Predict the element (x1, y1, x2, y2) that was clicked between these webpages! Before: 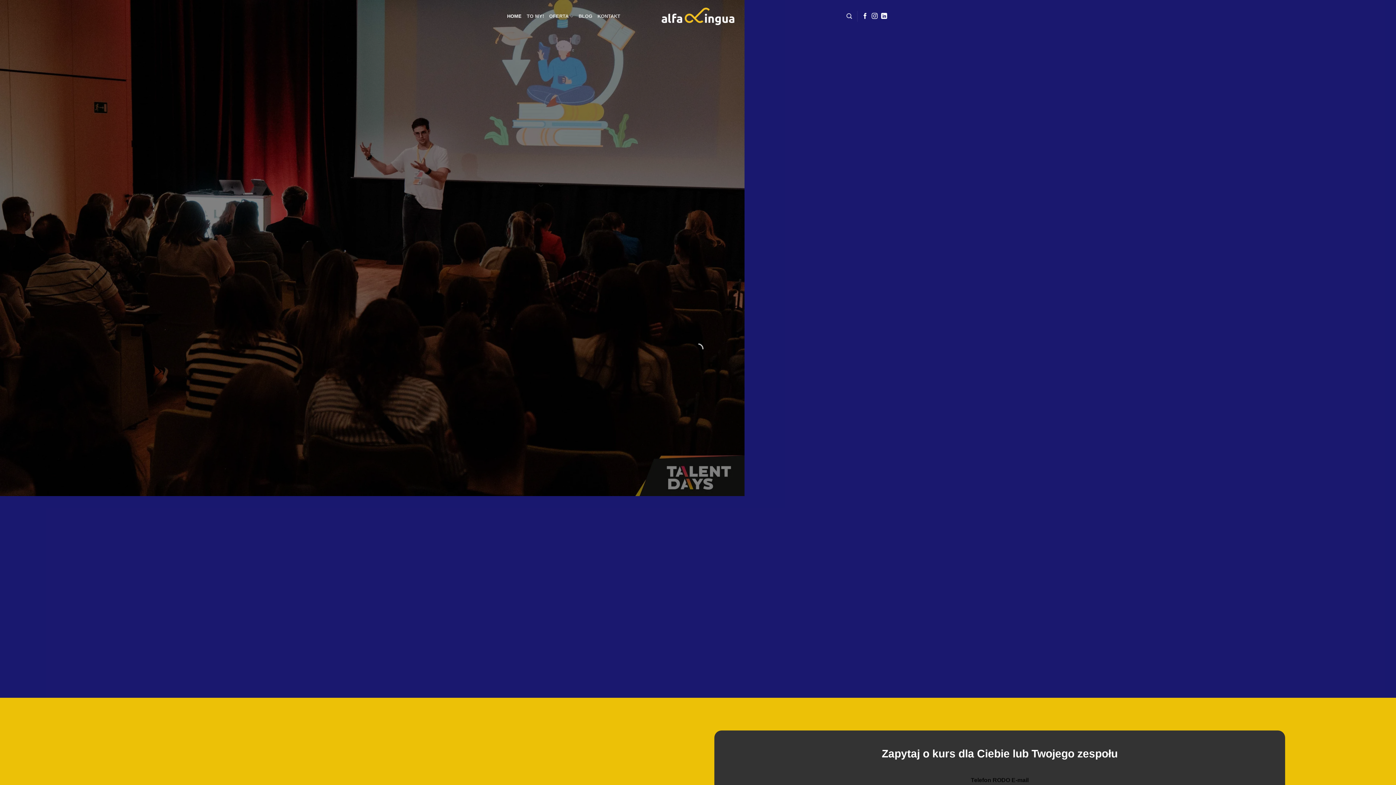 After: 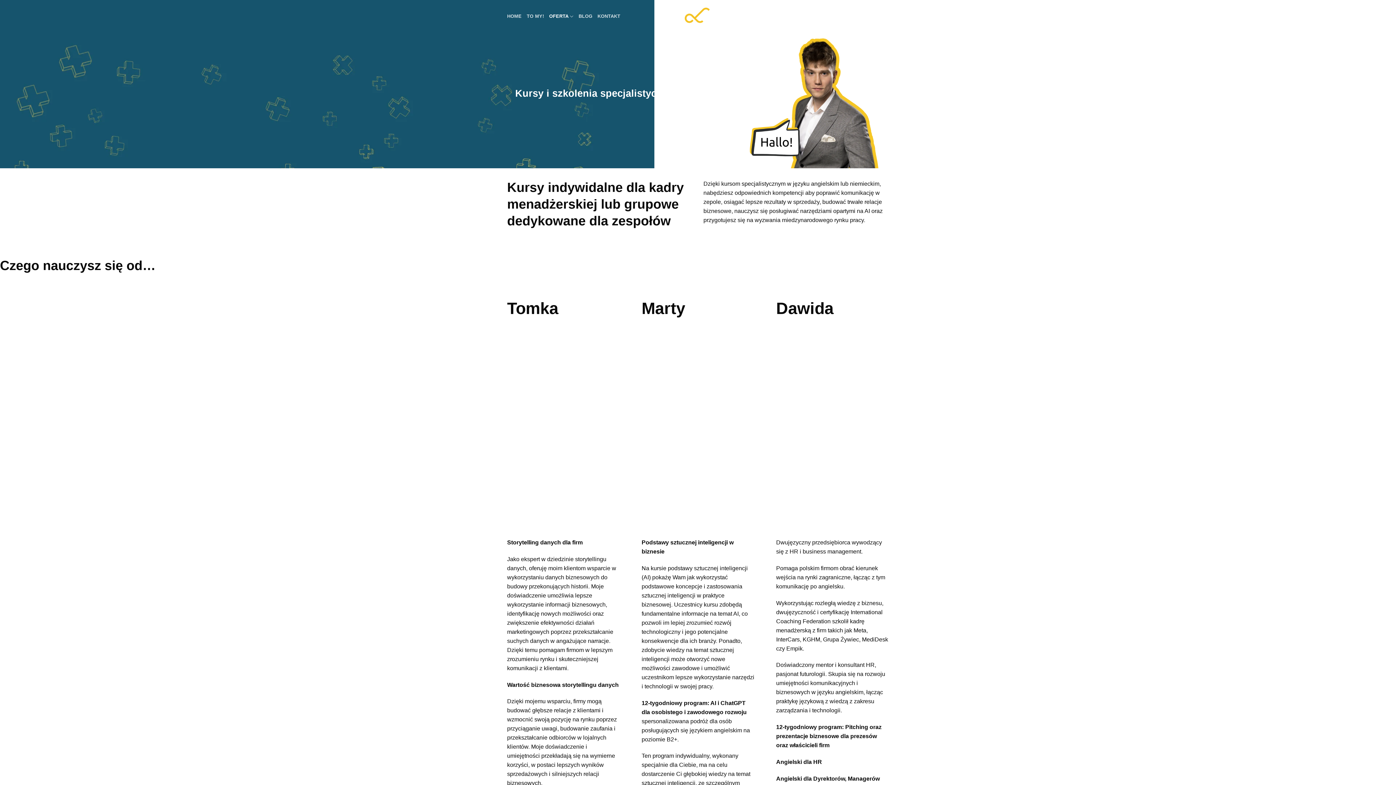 Action: bbox: (501, 0, 894, 698)